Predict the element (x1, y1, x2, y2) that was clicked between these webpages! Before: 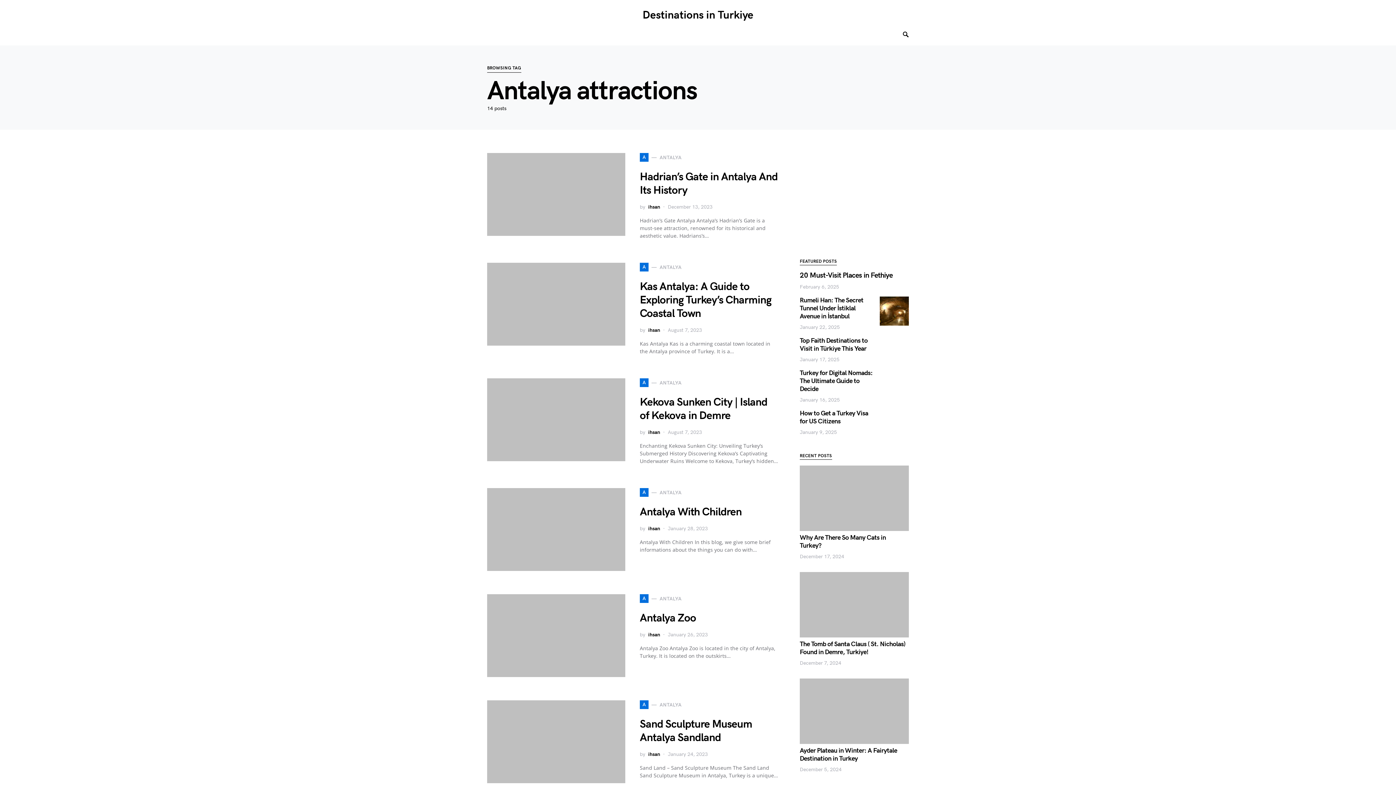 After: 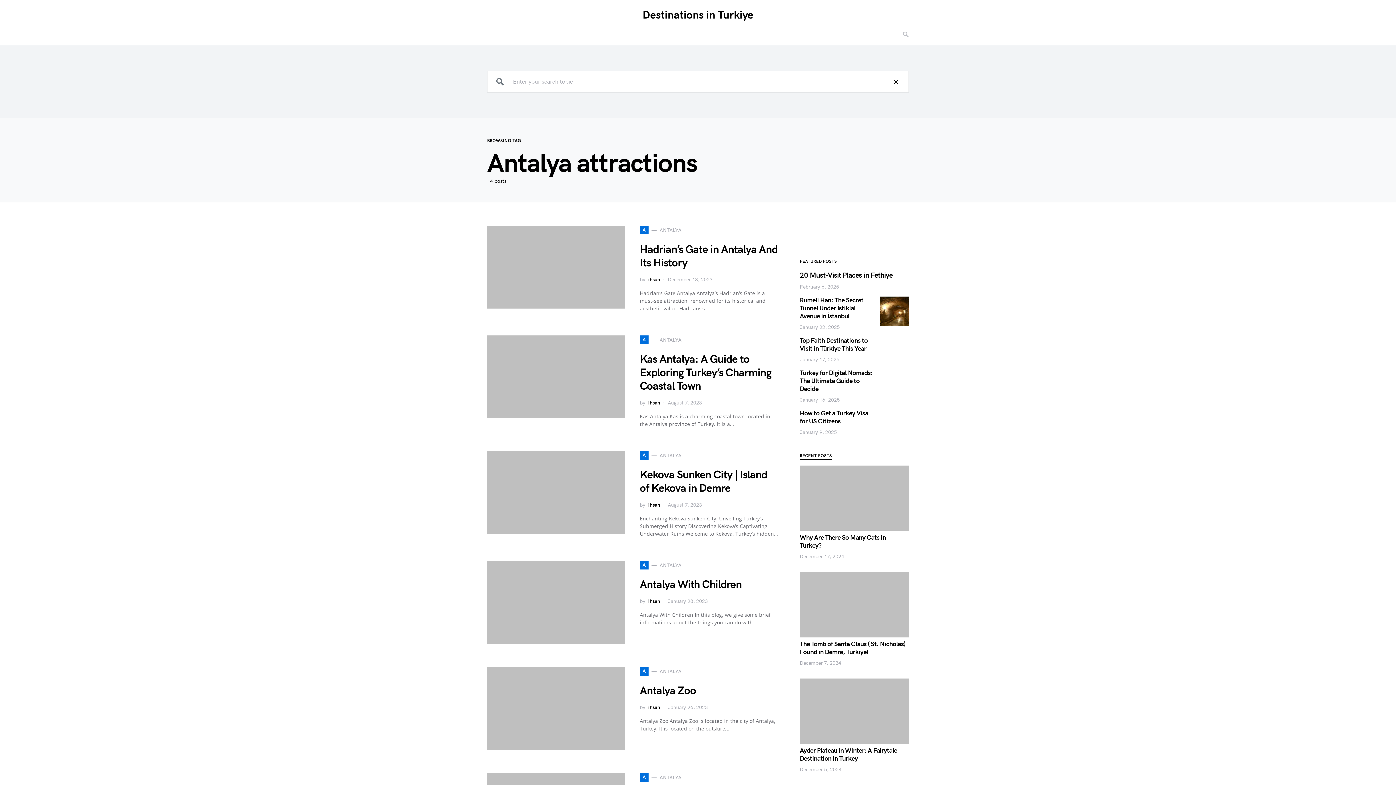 Action: bbox: (903, 28, 909, 40)